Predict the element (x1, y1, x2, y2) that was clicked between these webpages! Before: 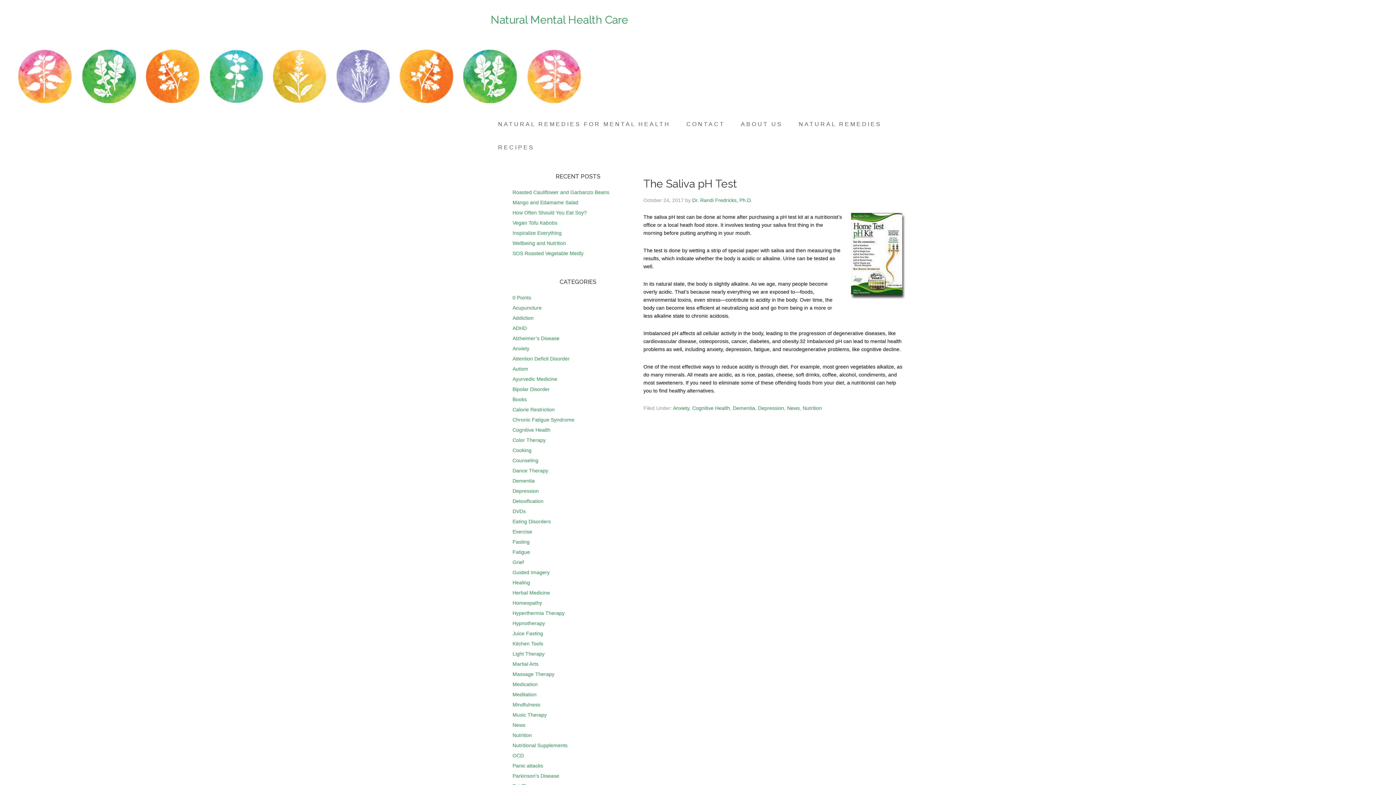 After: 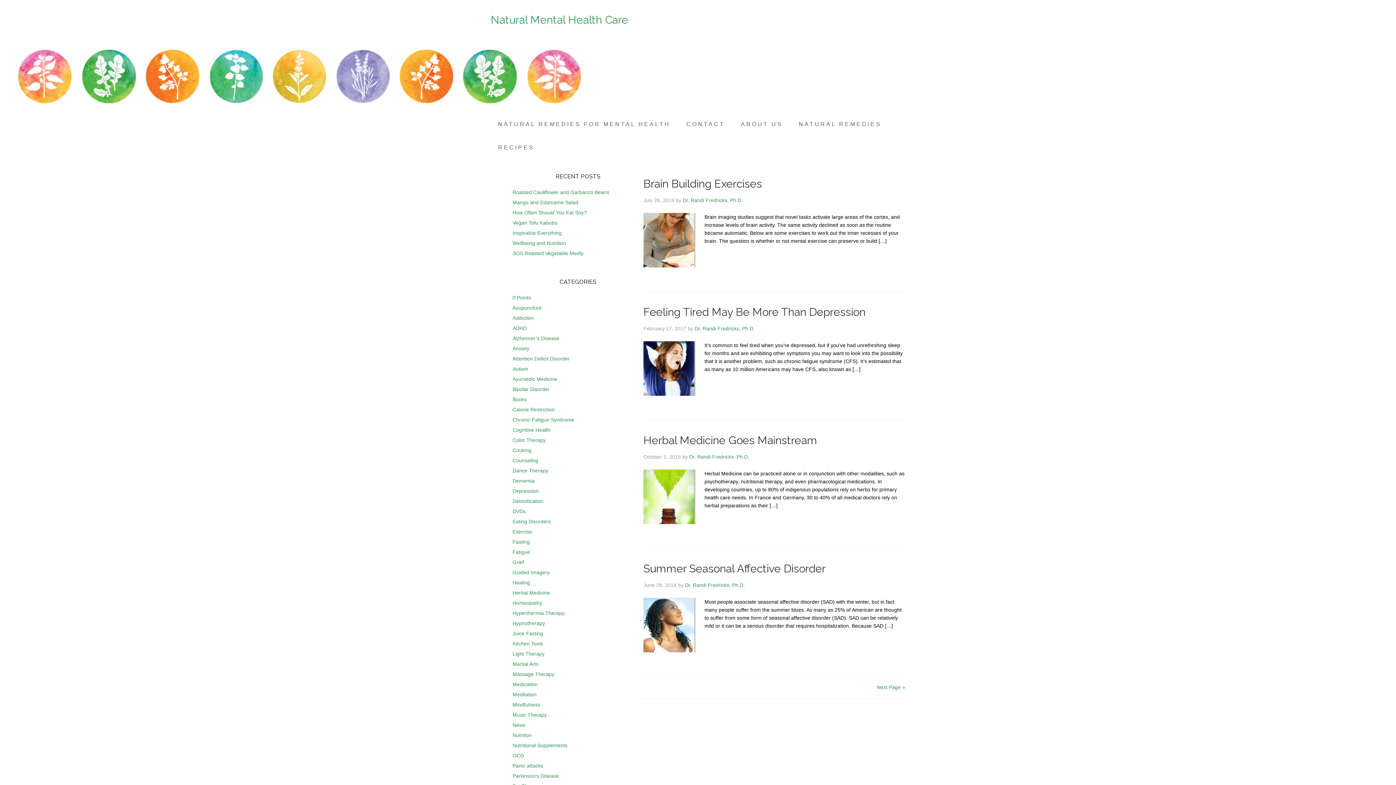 Action: bbox: (512, 457, 538, 463) label: Counseling